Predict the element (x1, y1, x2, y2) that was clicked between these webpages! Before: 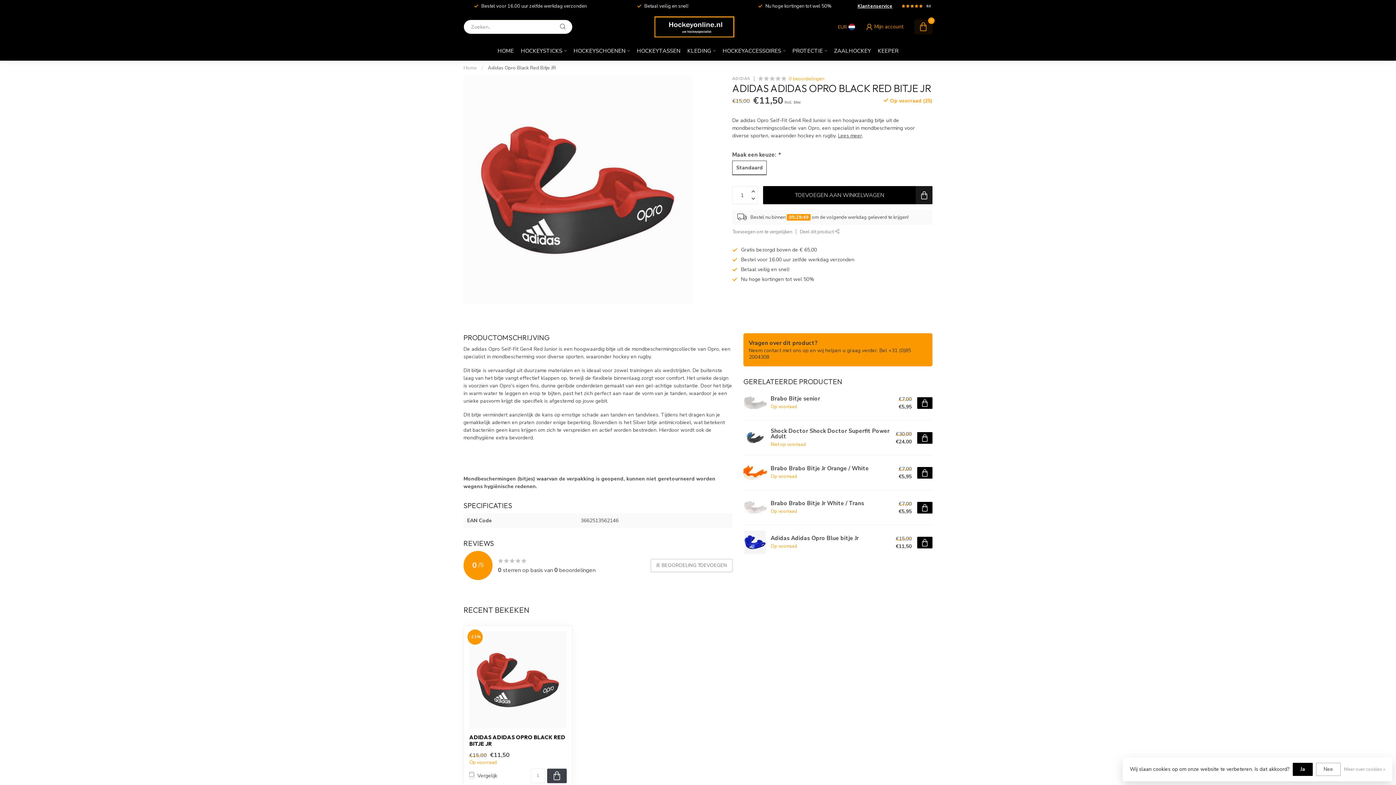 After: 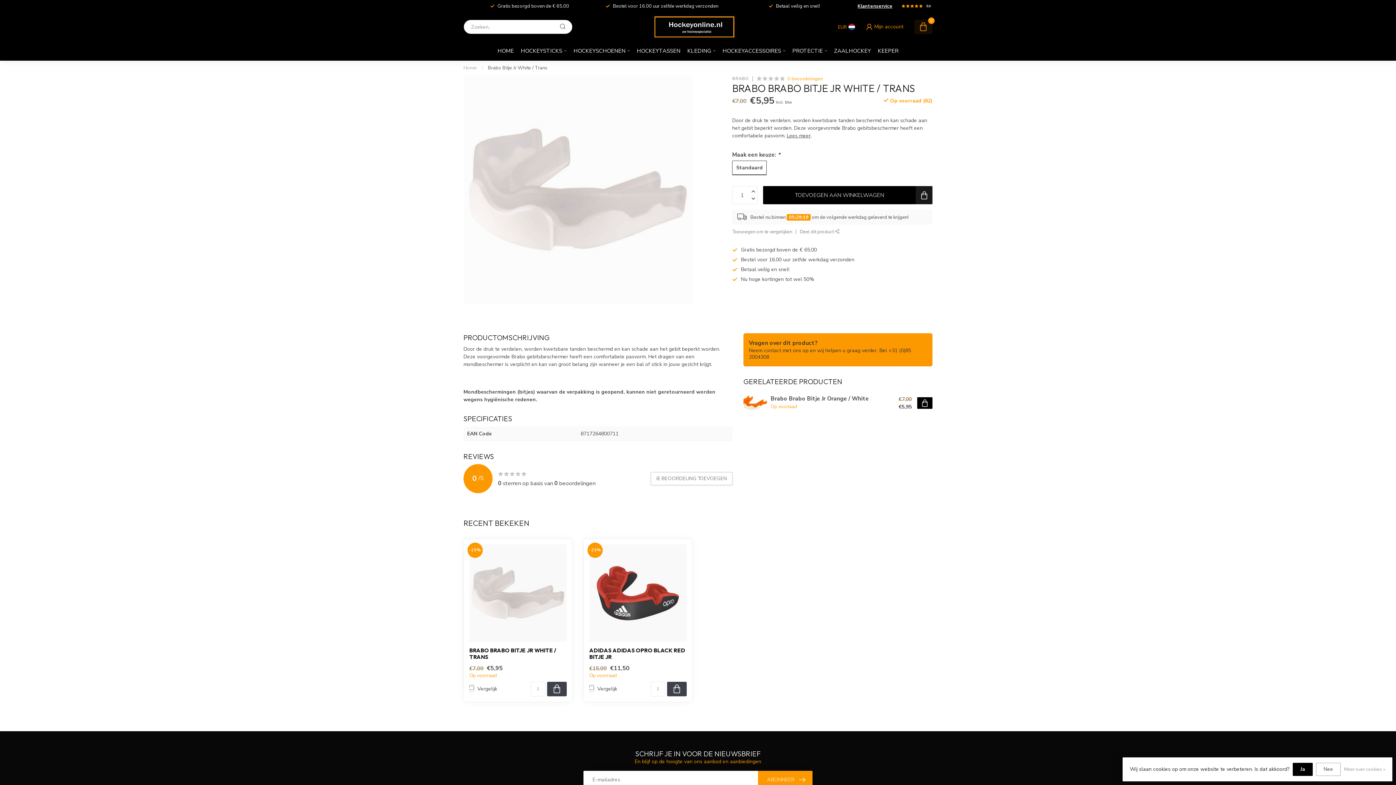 Action: bbox: (767, 500, 898, 514) label: Brabo Brabo Bitje Jr White / Trans
Op voorraad